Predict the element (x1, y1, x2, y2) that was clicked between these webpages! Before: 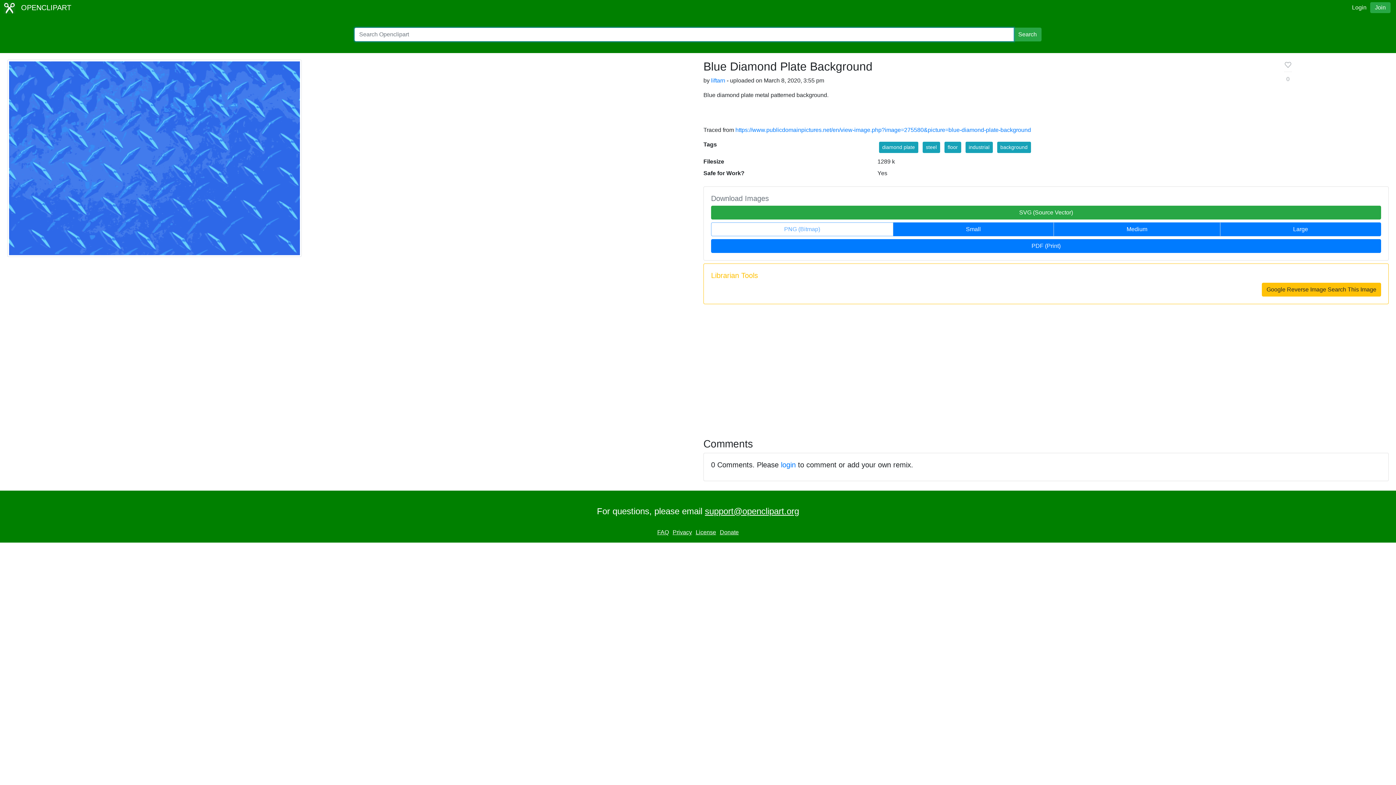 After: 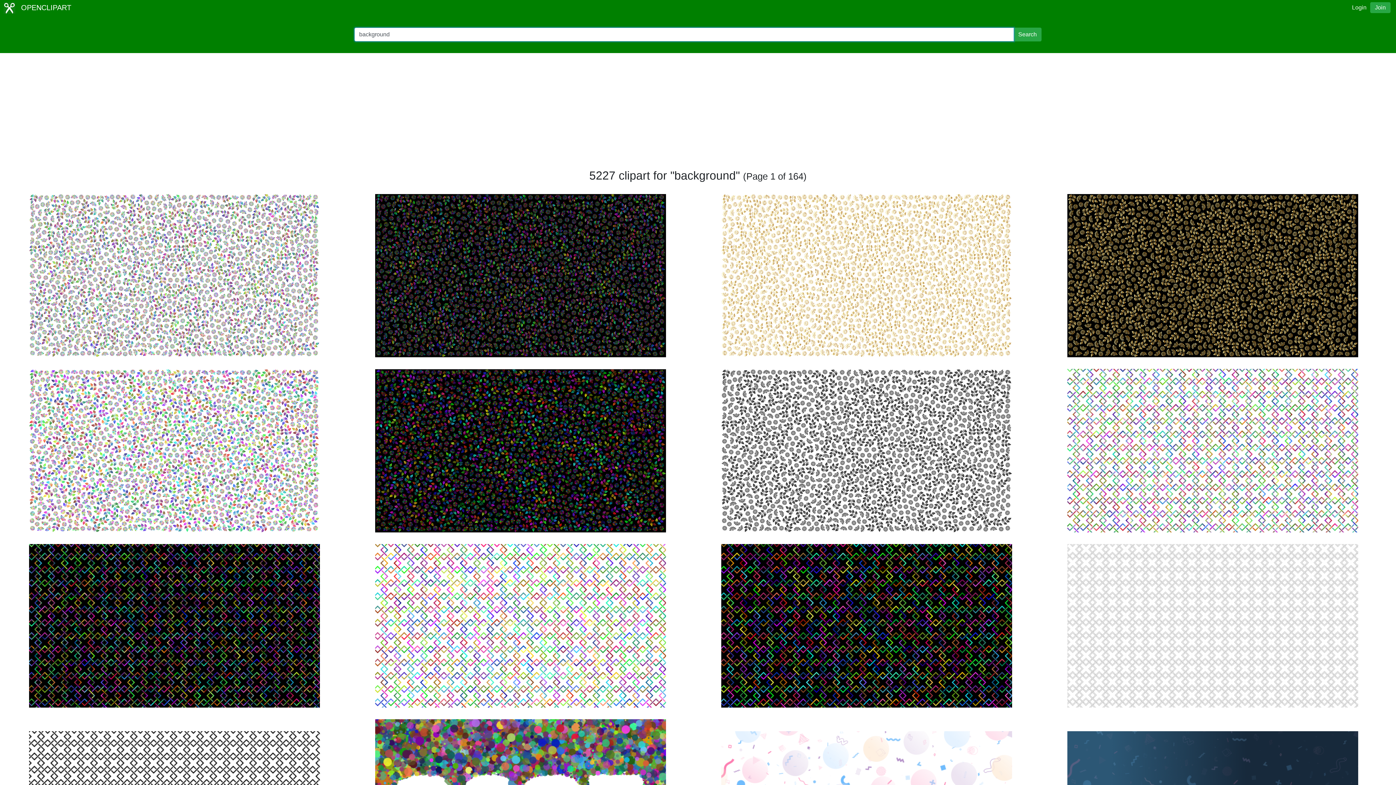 Action: bbox: (997, 141, 1031, 153) label: background